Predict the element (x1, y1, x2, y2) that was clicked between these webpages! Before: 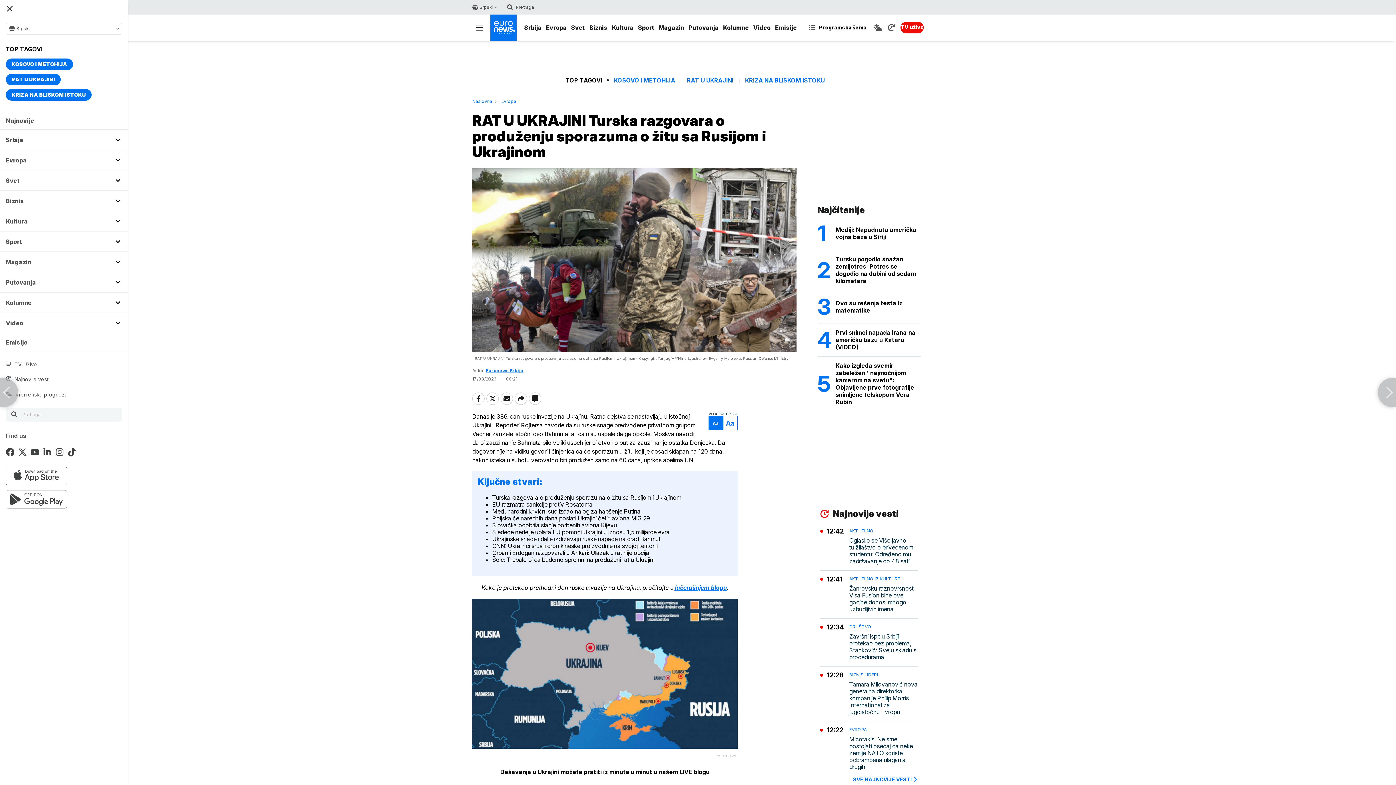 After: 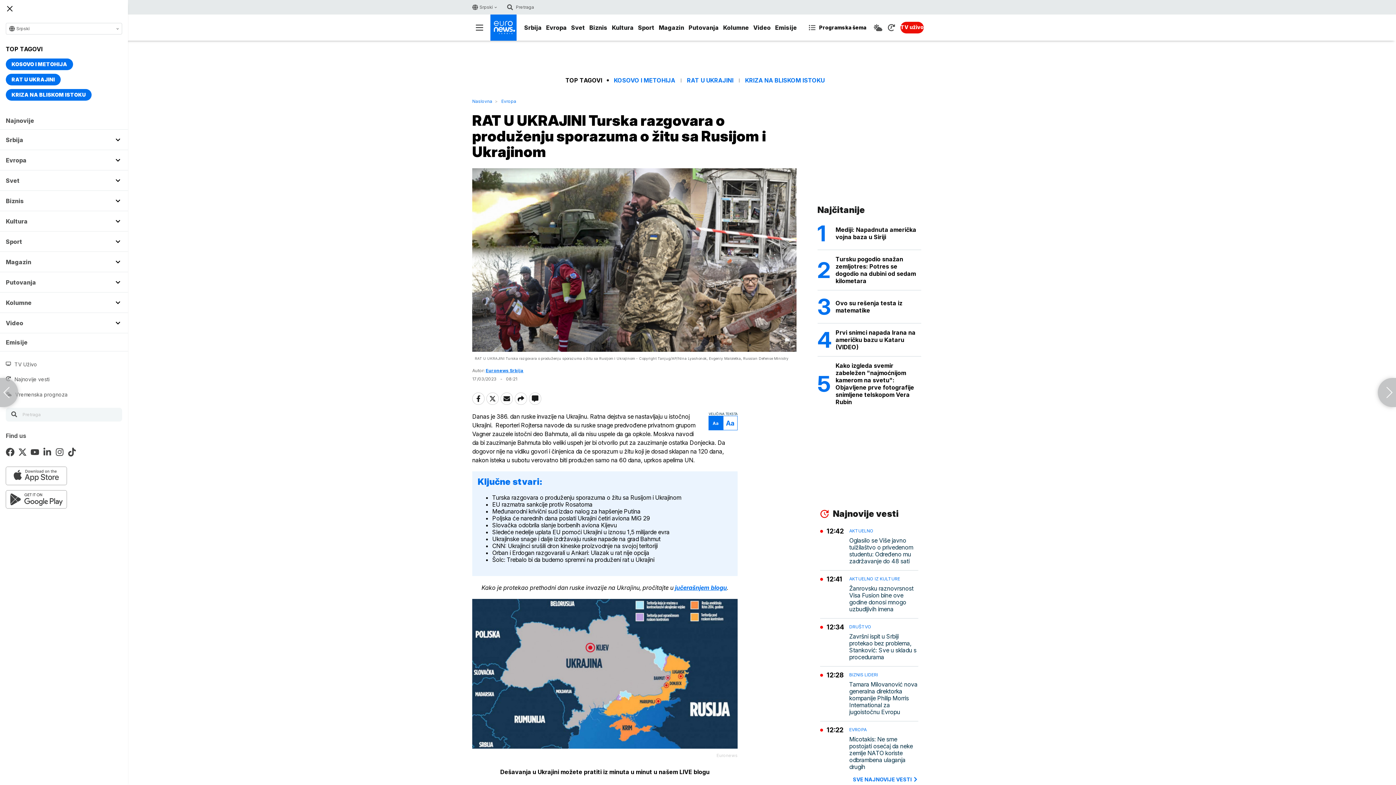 Action: bbox: (472, 392, 484, 405)